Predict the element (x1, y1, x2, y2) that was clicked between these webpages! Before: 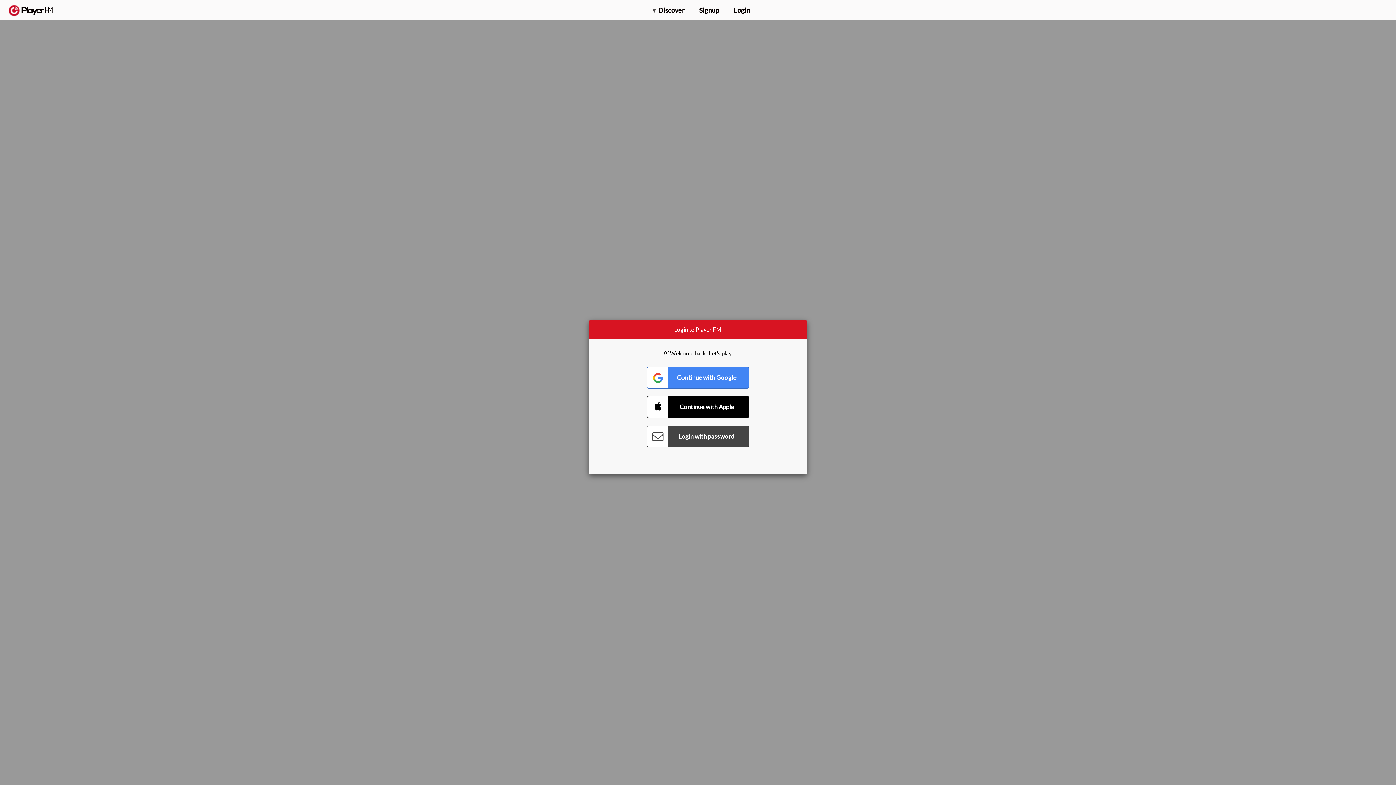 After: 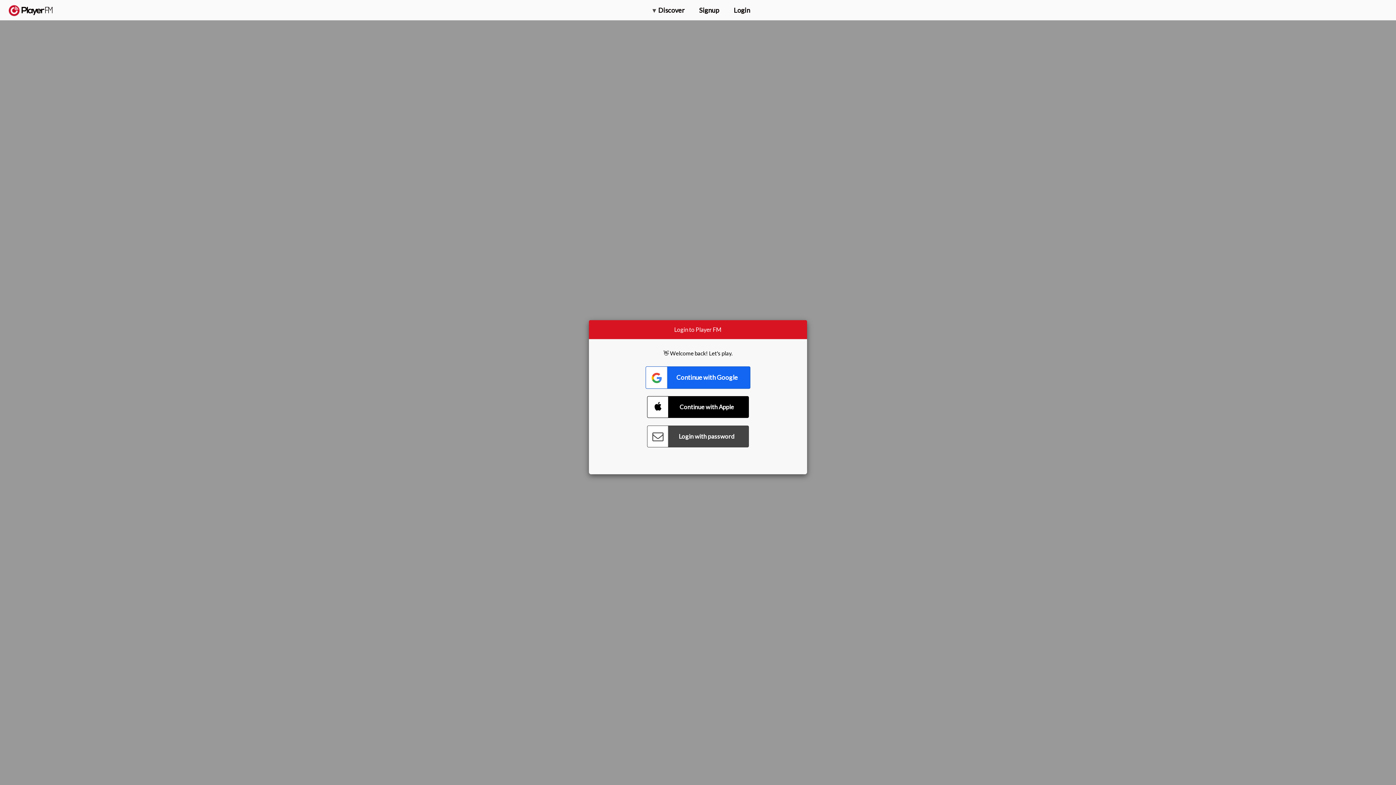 Action: label: Connect with Google bbox: (647, 366, 749, 388)